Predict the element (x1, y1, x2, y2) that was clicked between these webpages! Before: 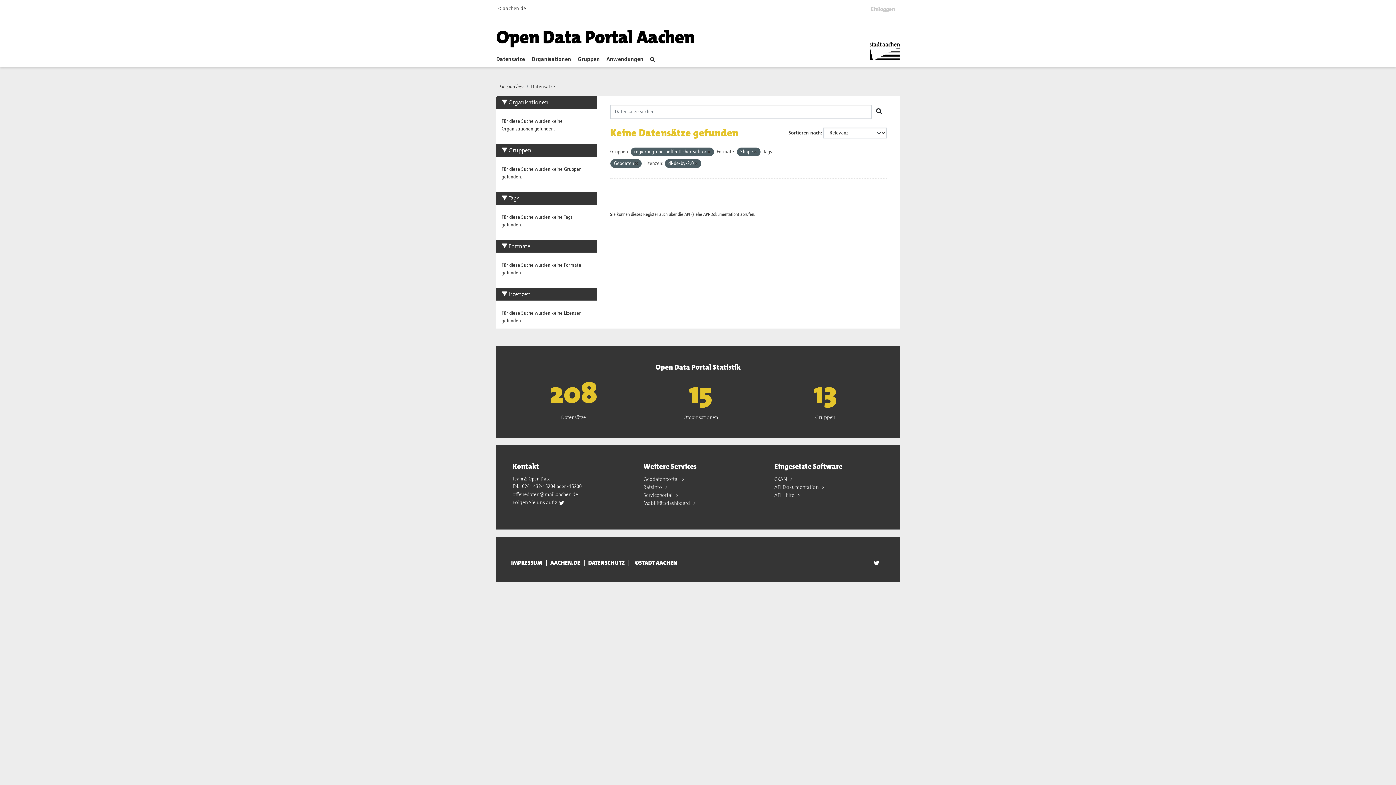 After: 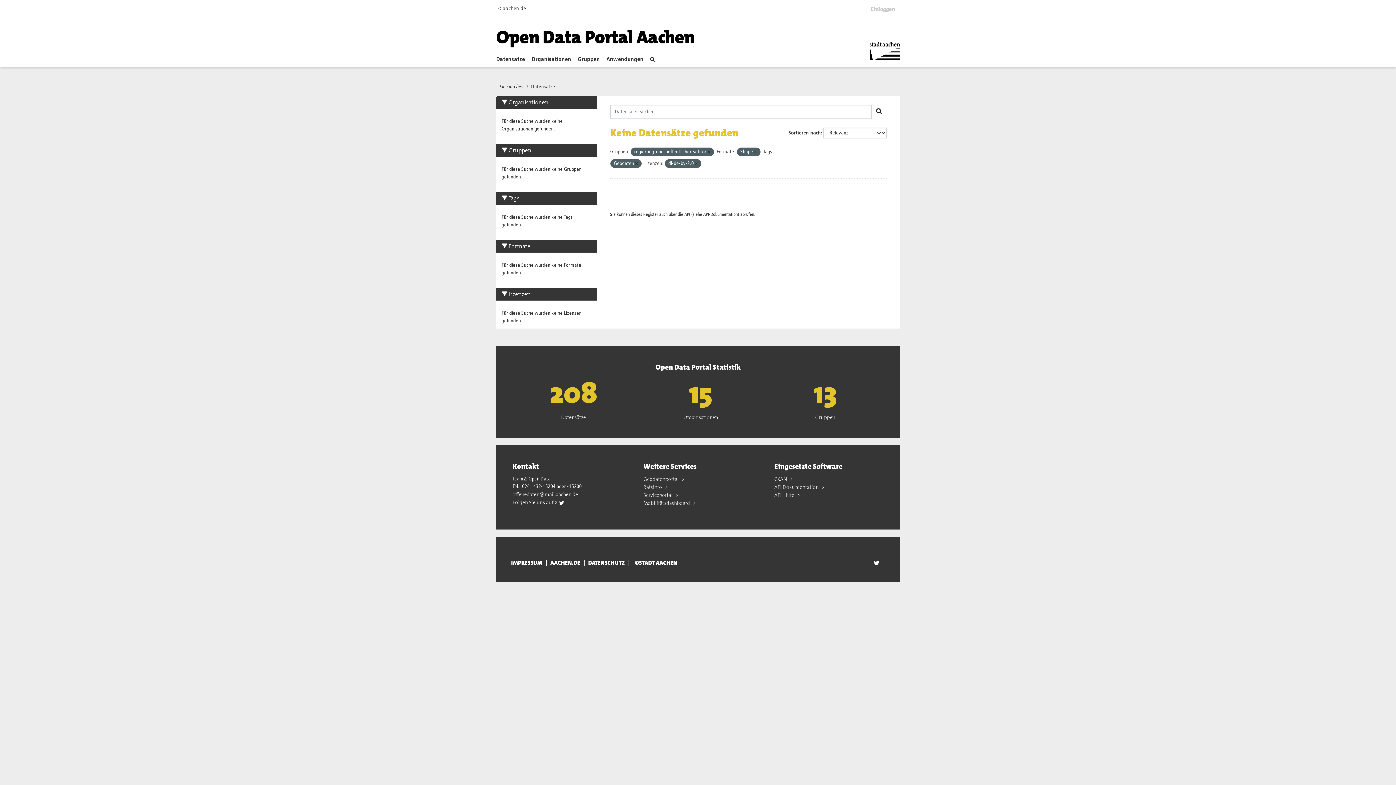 Action: bbox: (512, 491, 578, 497) label: offenedaten@mail.aachen.de